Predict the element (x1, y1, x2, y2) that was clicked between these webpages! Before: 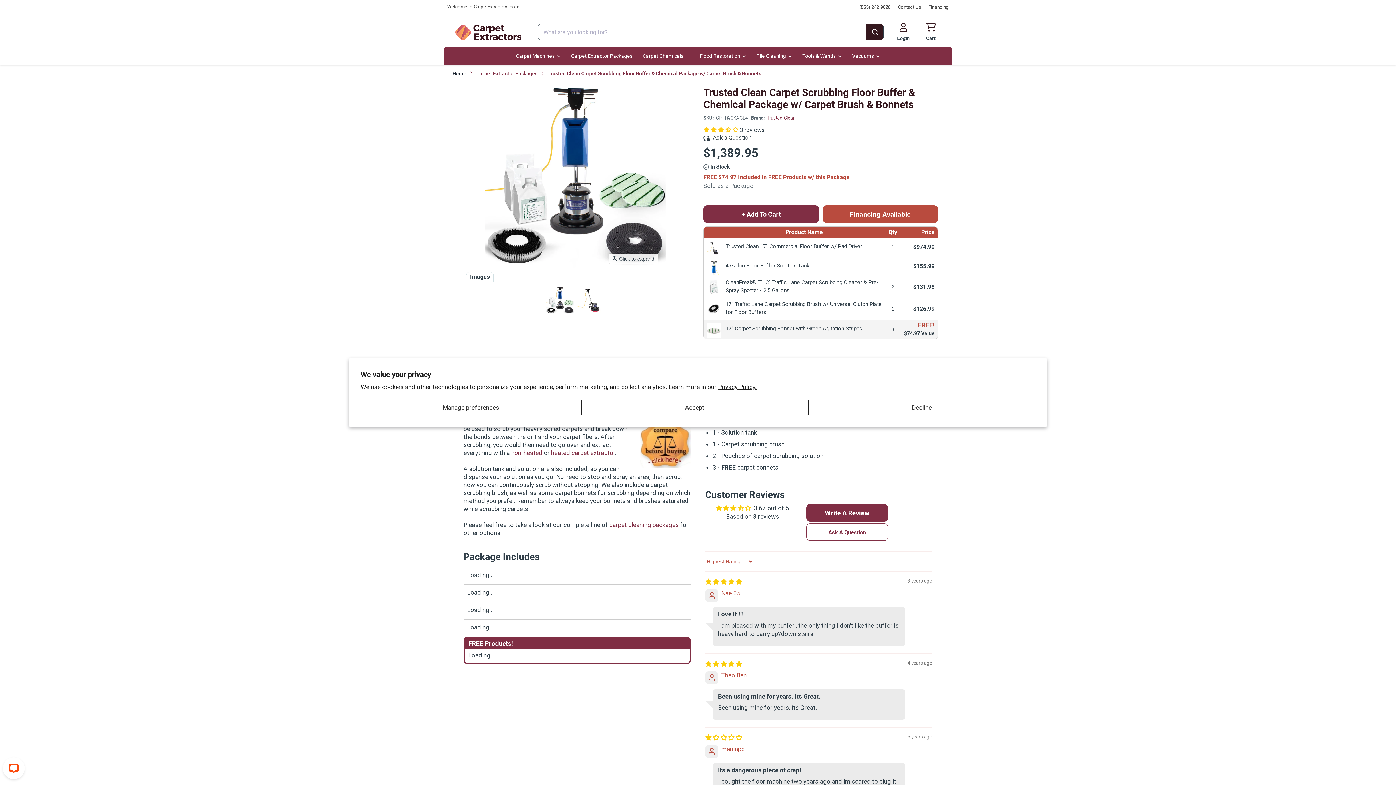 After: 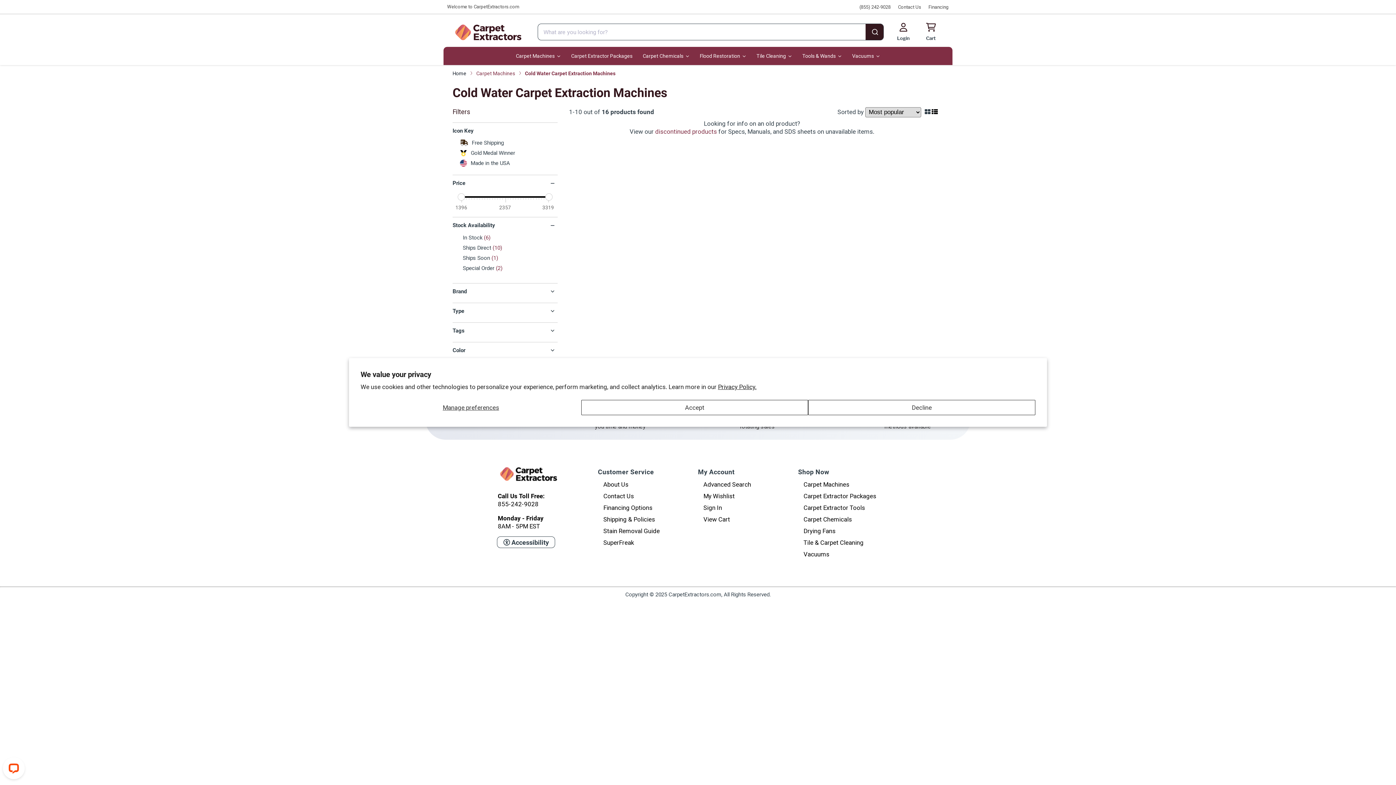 Action: bbox: (511, 449, 542, 456) label: non-heated